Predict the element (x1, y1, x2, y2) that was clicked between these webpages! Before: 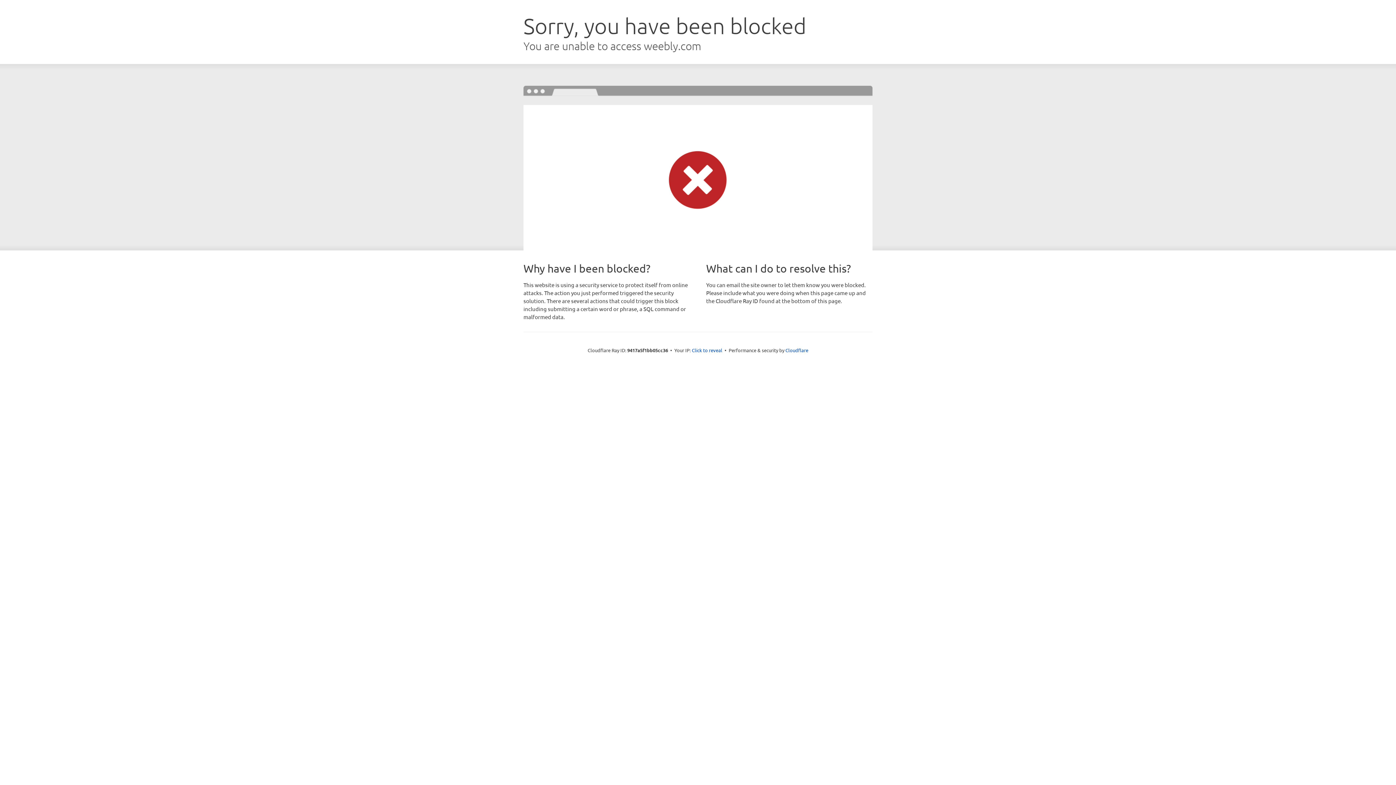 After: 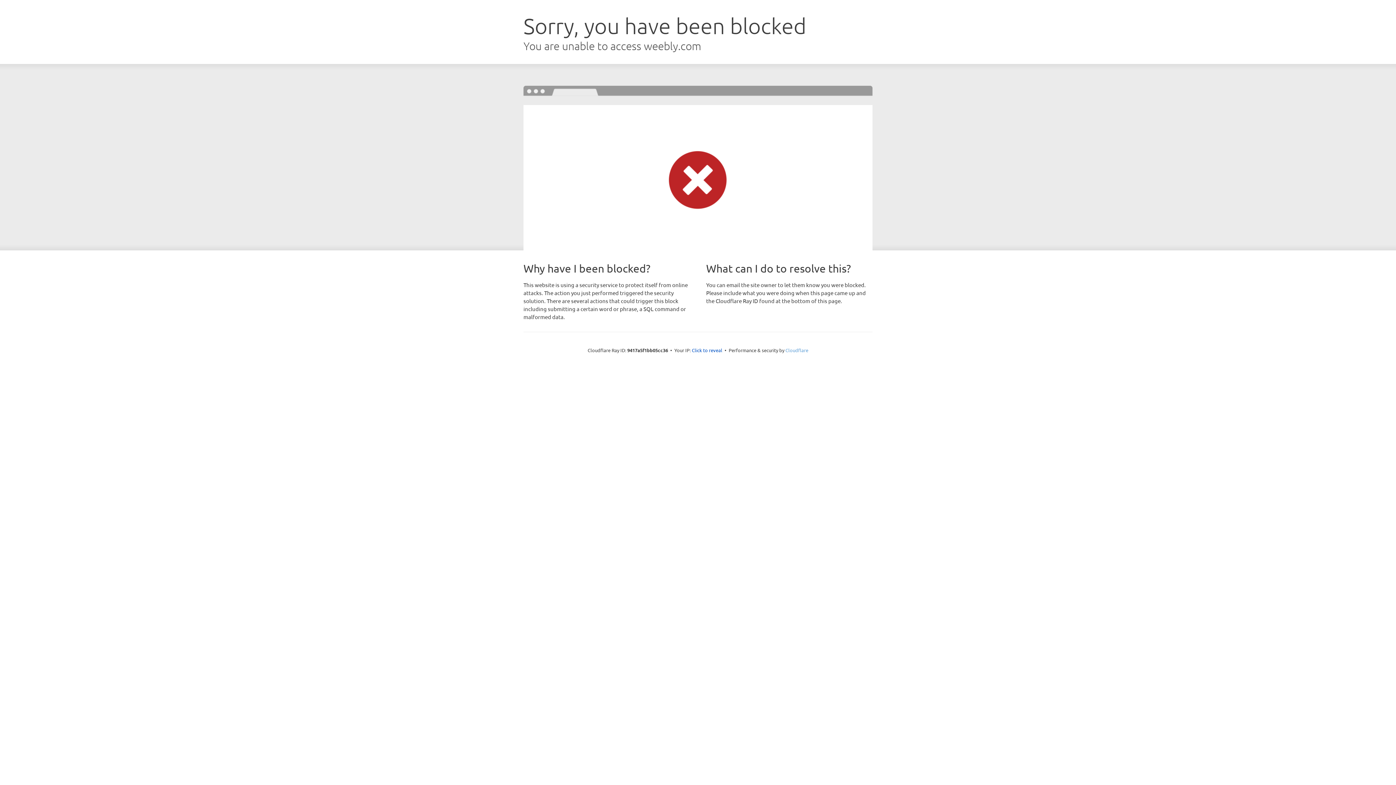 Action: bbox: (785, 347, 808, 353) label: Cloudflare